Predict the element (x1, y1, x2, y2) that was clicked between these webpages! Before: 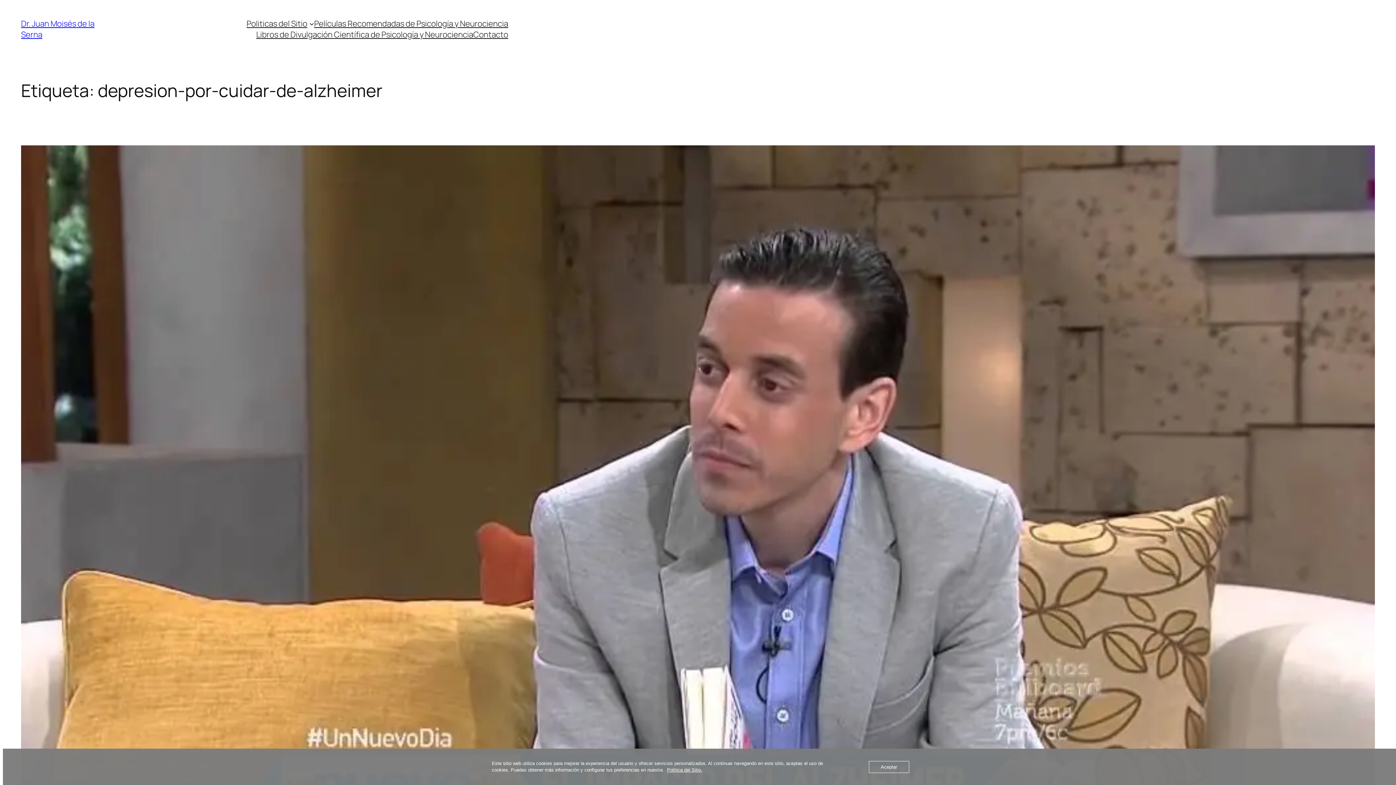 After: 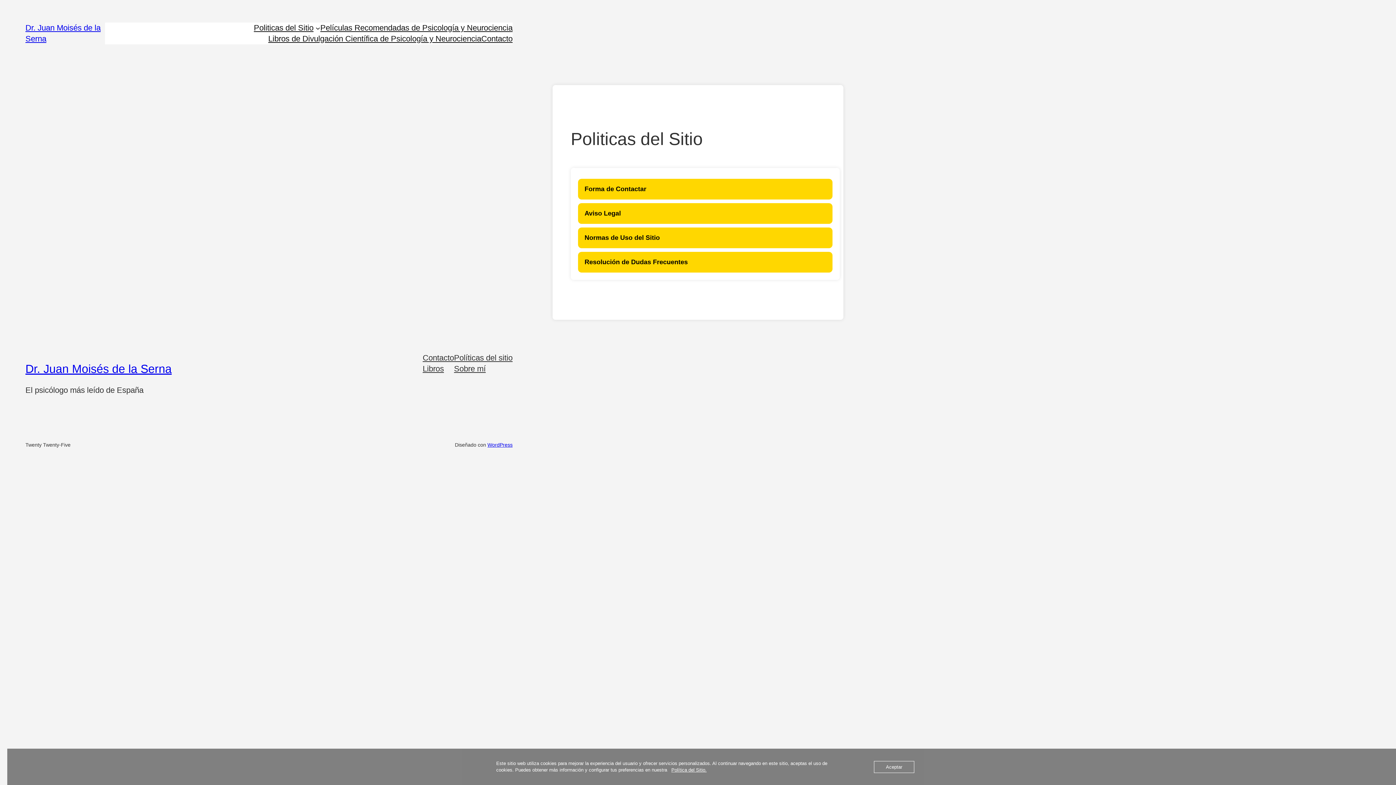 Action: label: Politicas del Sitio bbox: (246, 18, 307, 29)